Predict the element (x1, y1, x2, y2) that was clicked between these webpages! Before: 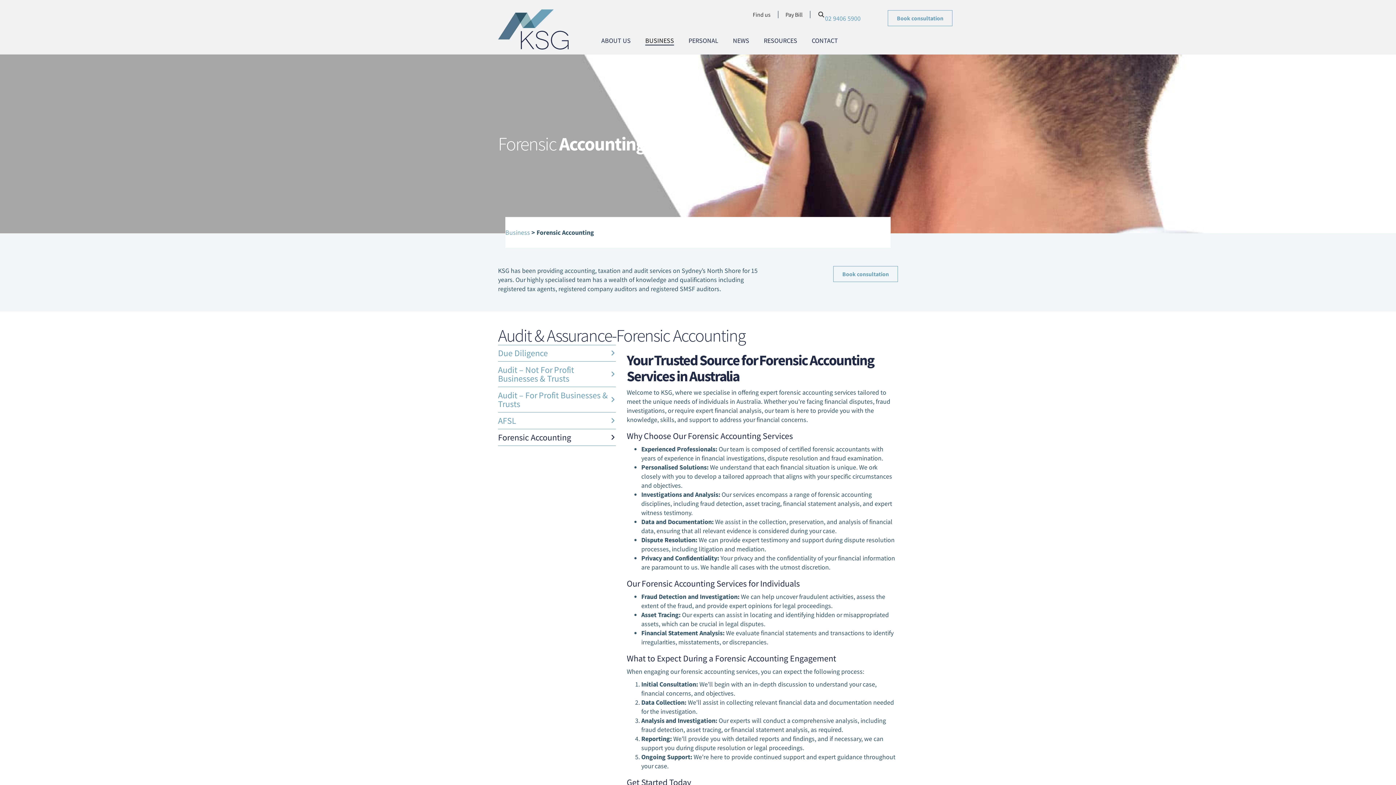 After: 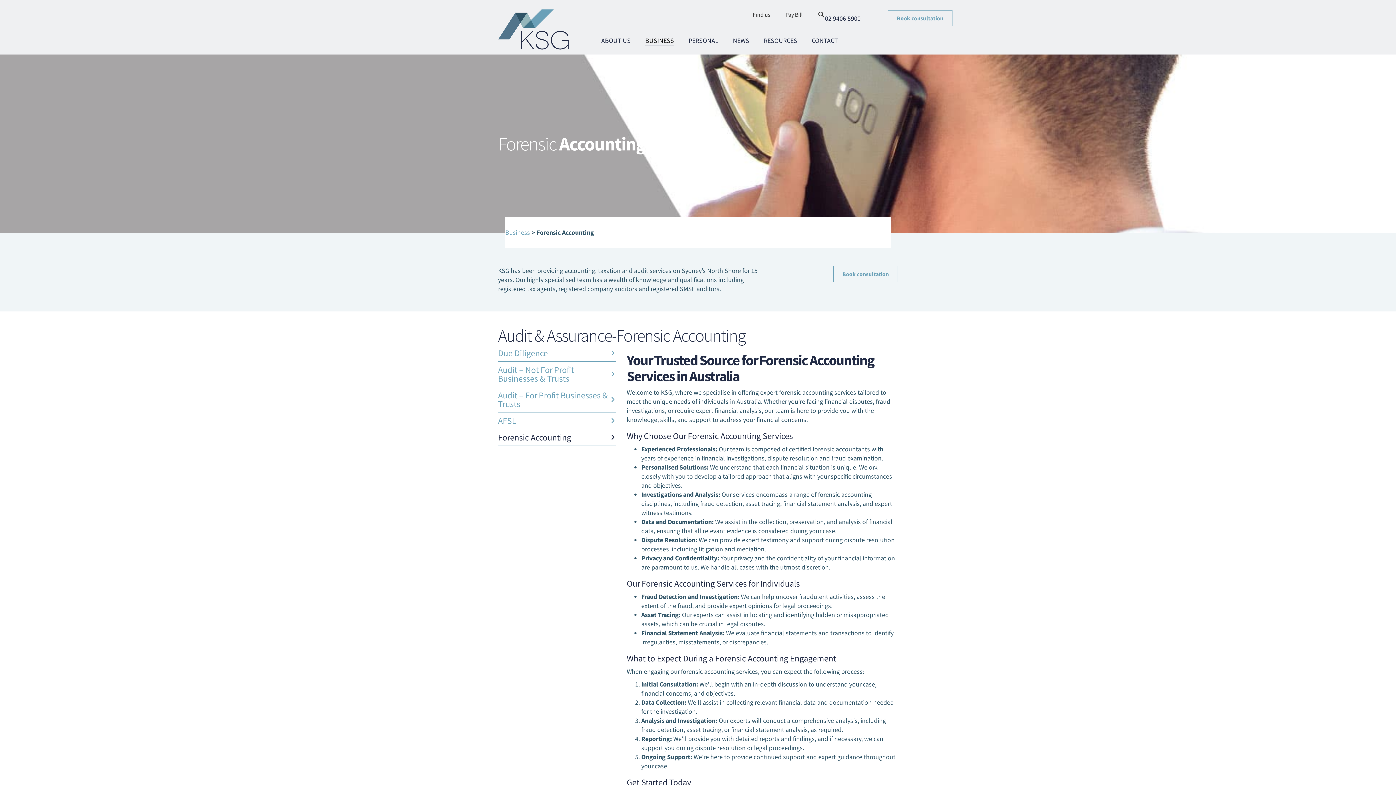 Action: label: 02 9406 5900 bbox: (825, 14, 860, 22)